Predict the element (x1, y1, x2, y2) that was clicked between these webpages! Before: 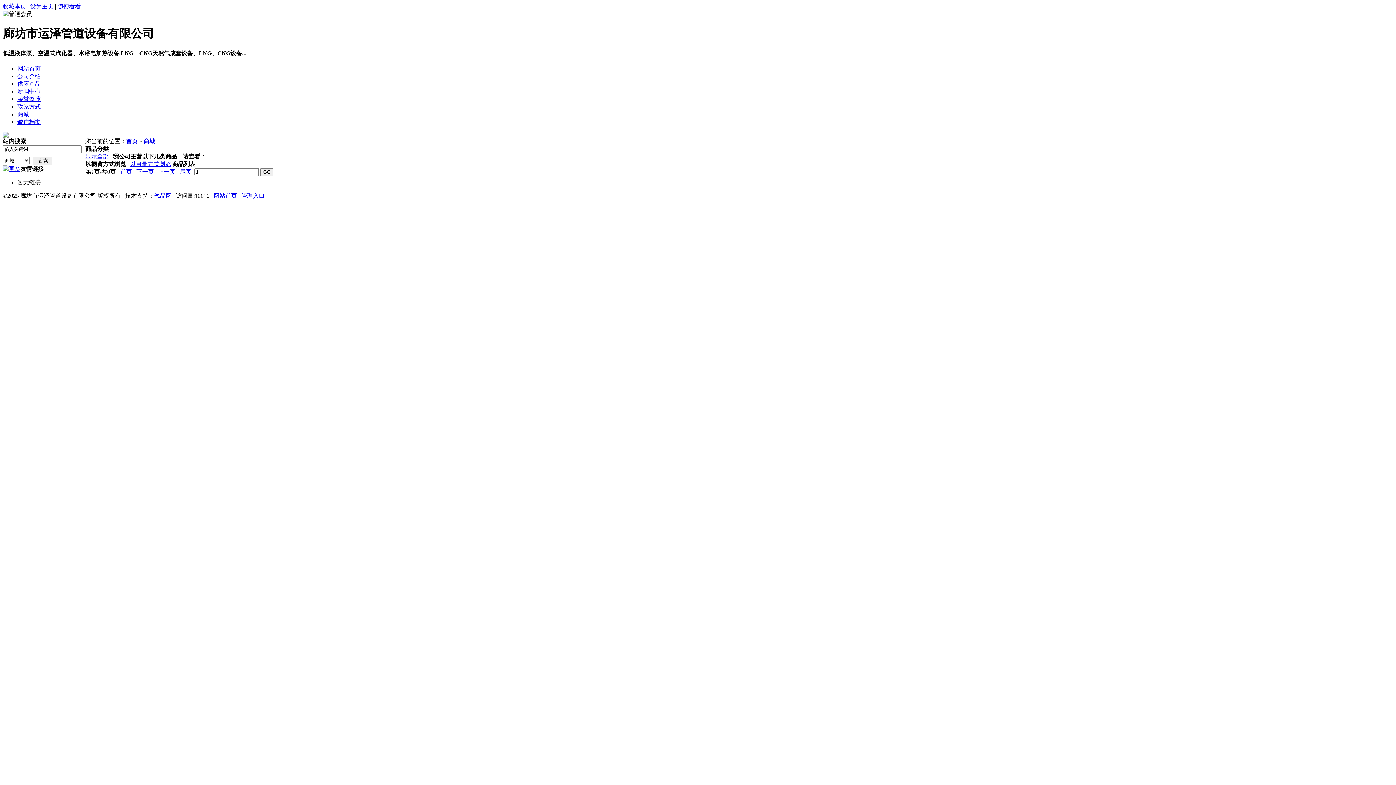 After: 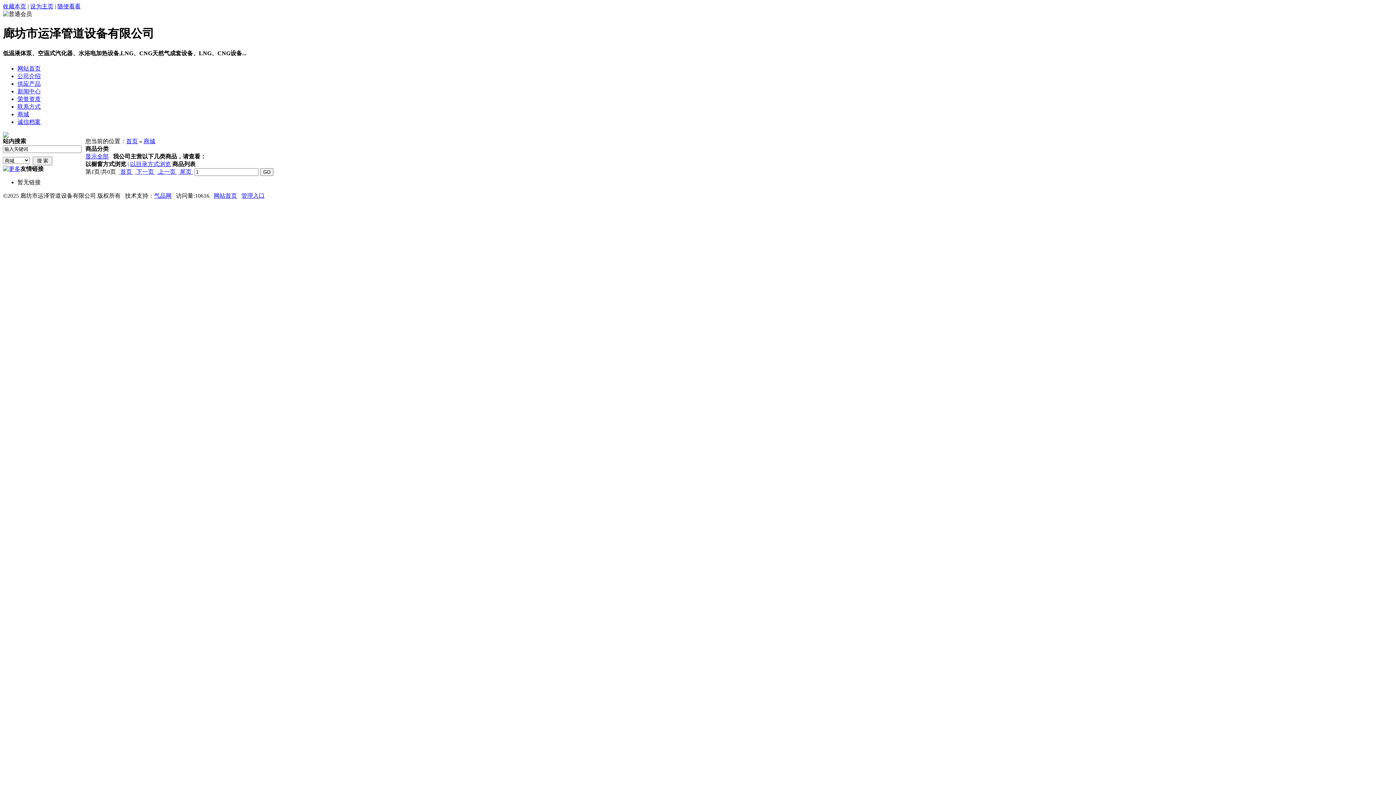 Action: bbox: (156, 168, 177, 174) label:  上一页 